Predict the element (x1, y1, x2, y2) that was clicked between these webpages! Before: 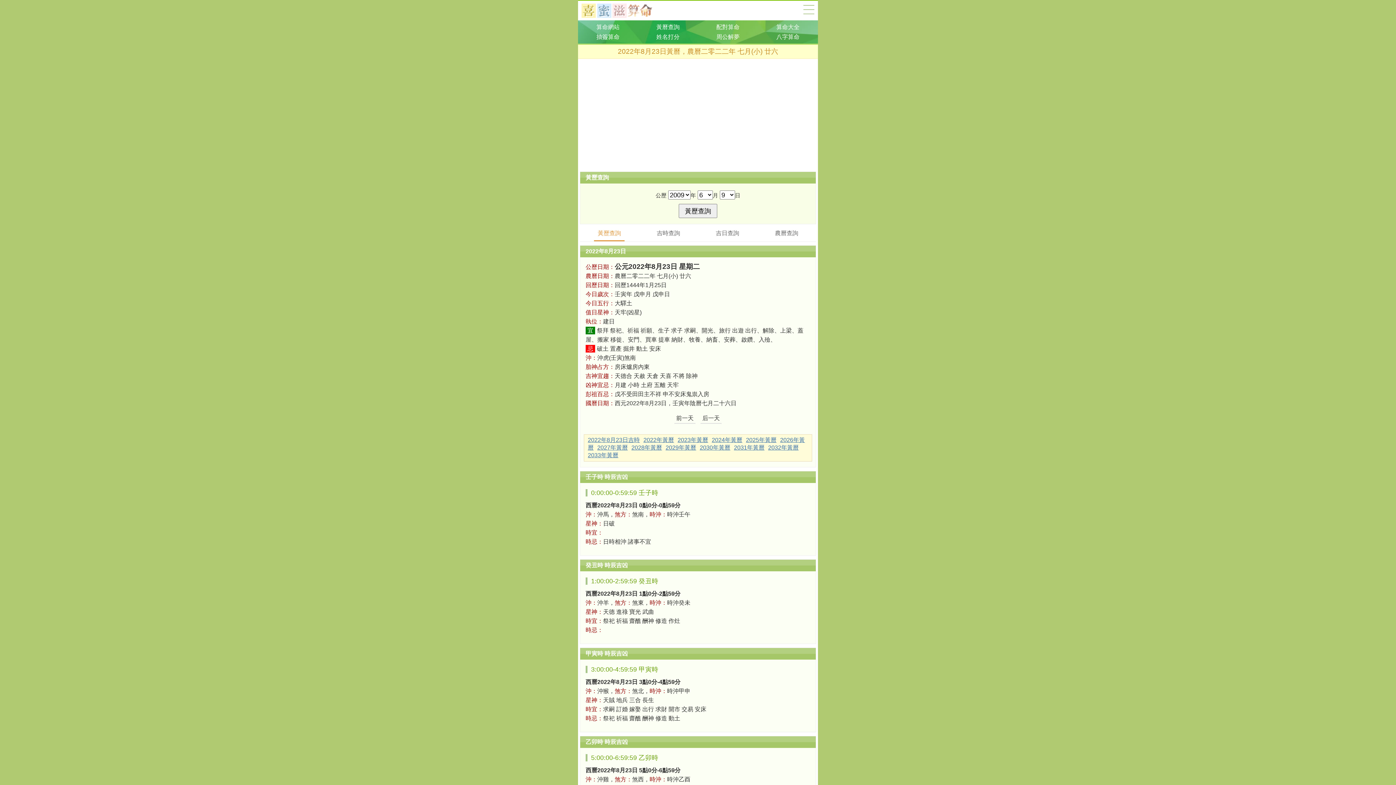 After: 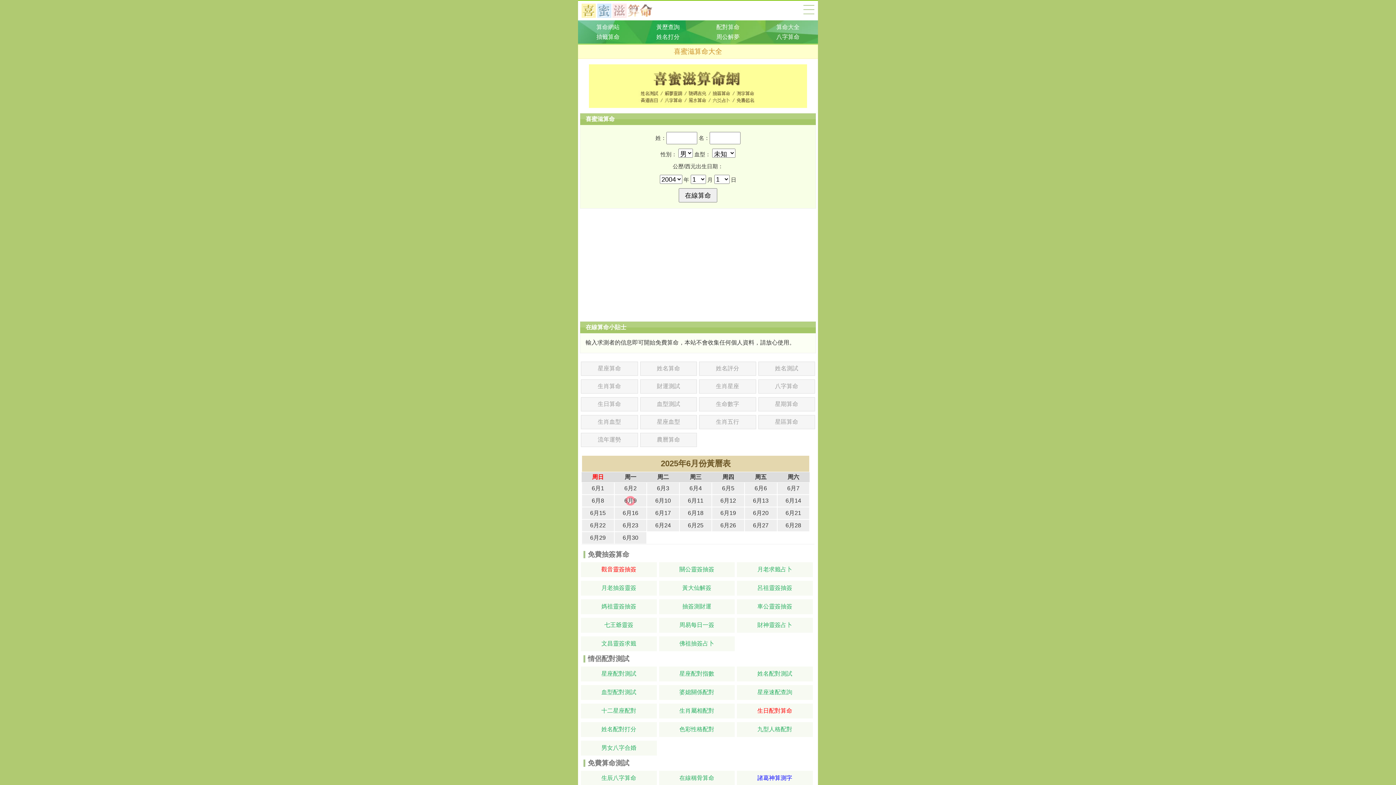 Action: label: 喜蜜滋算命網 bbox: (578, 2, 667, 18)